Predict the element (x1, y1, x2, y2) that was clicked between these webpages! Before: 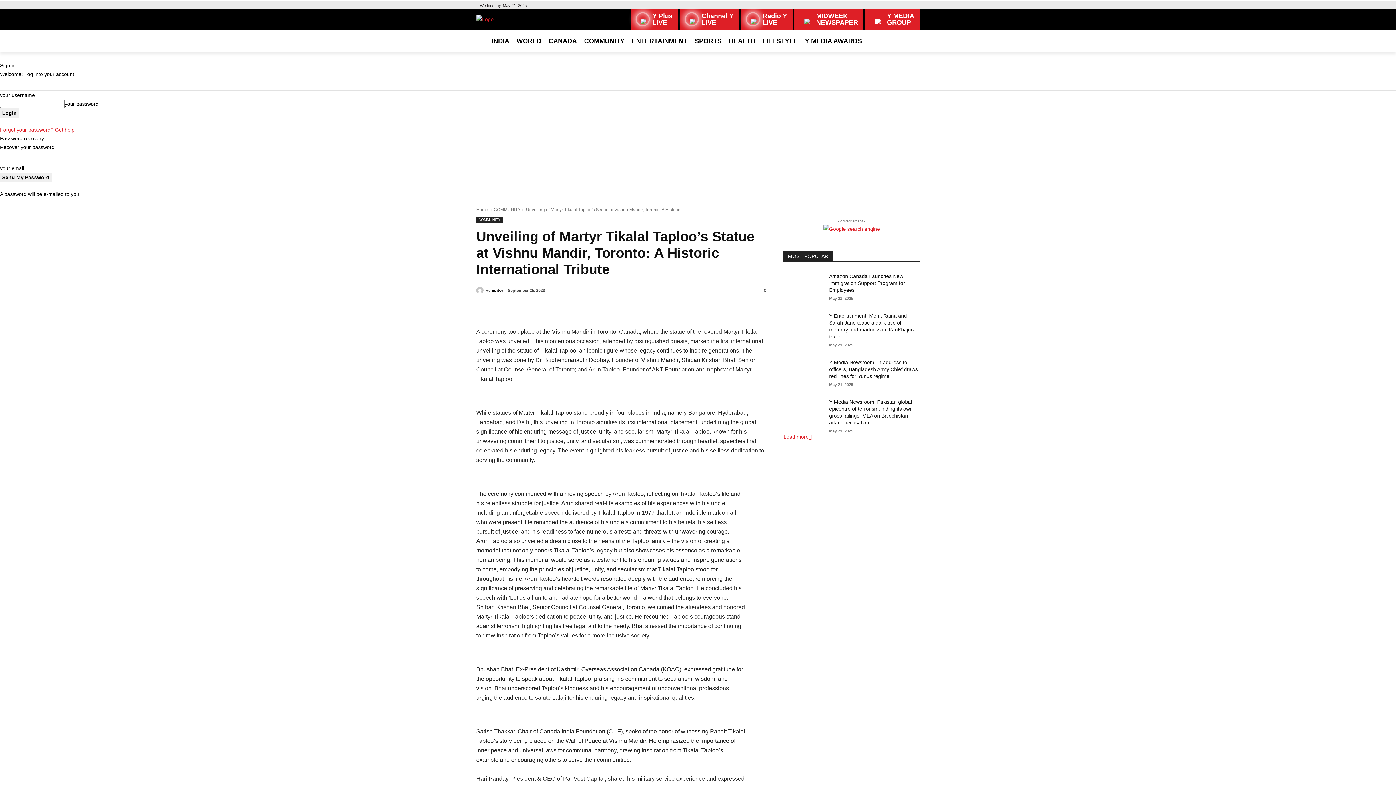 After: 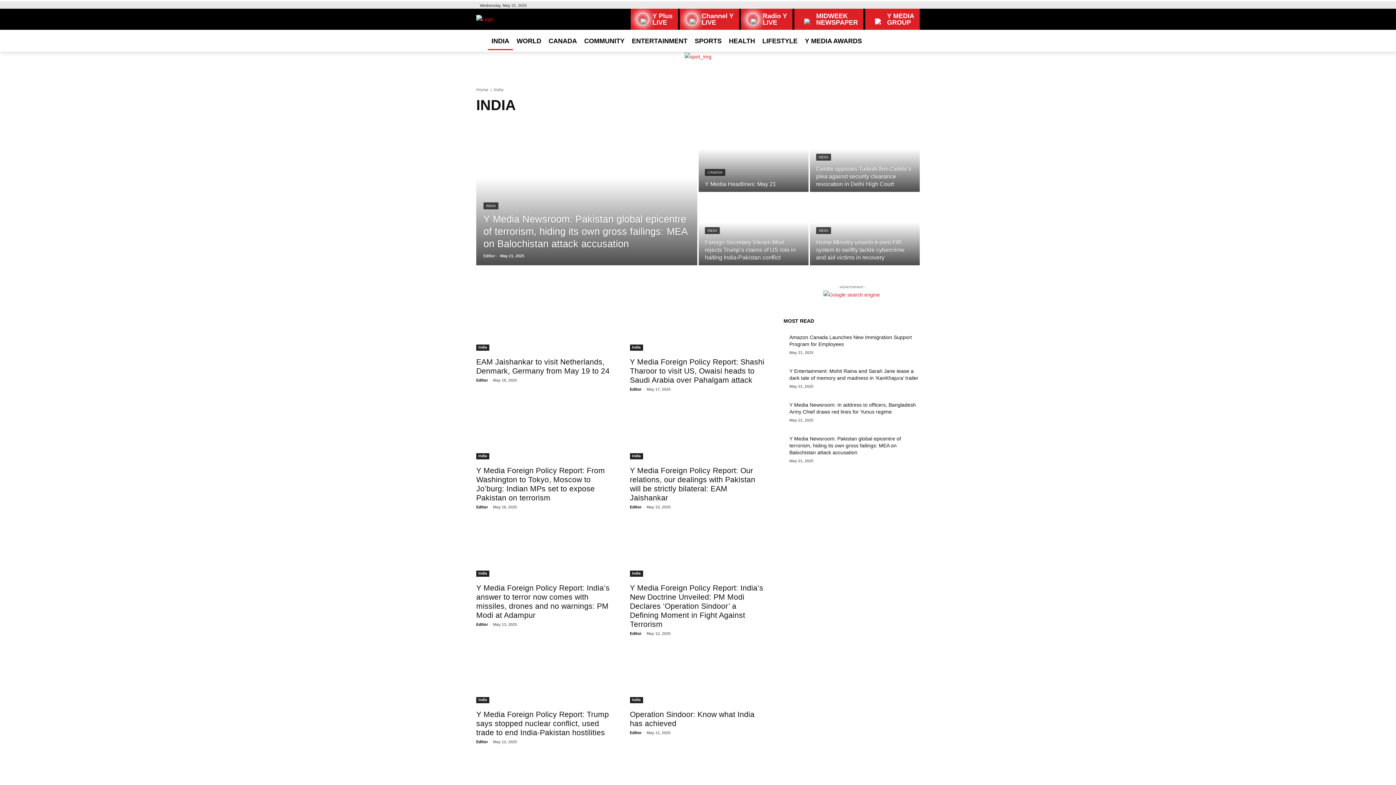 Action: label: INDIA bbox: (488, 32, 513, 50)